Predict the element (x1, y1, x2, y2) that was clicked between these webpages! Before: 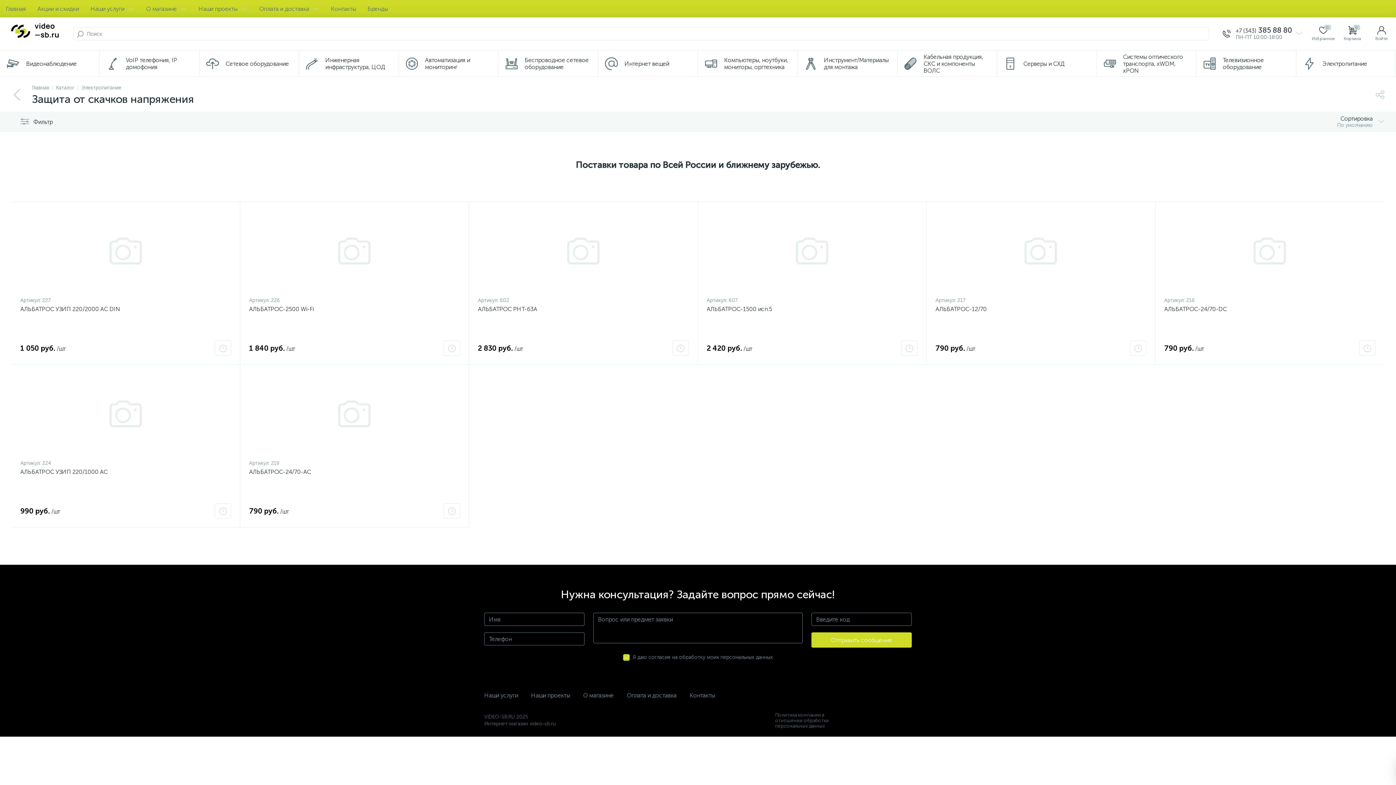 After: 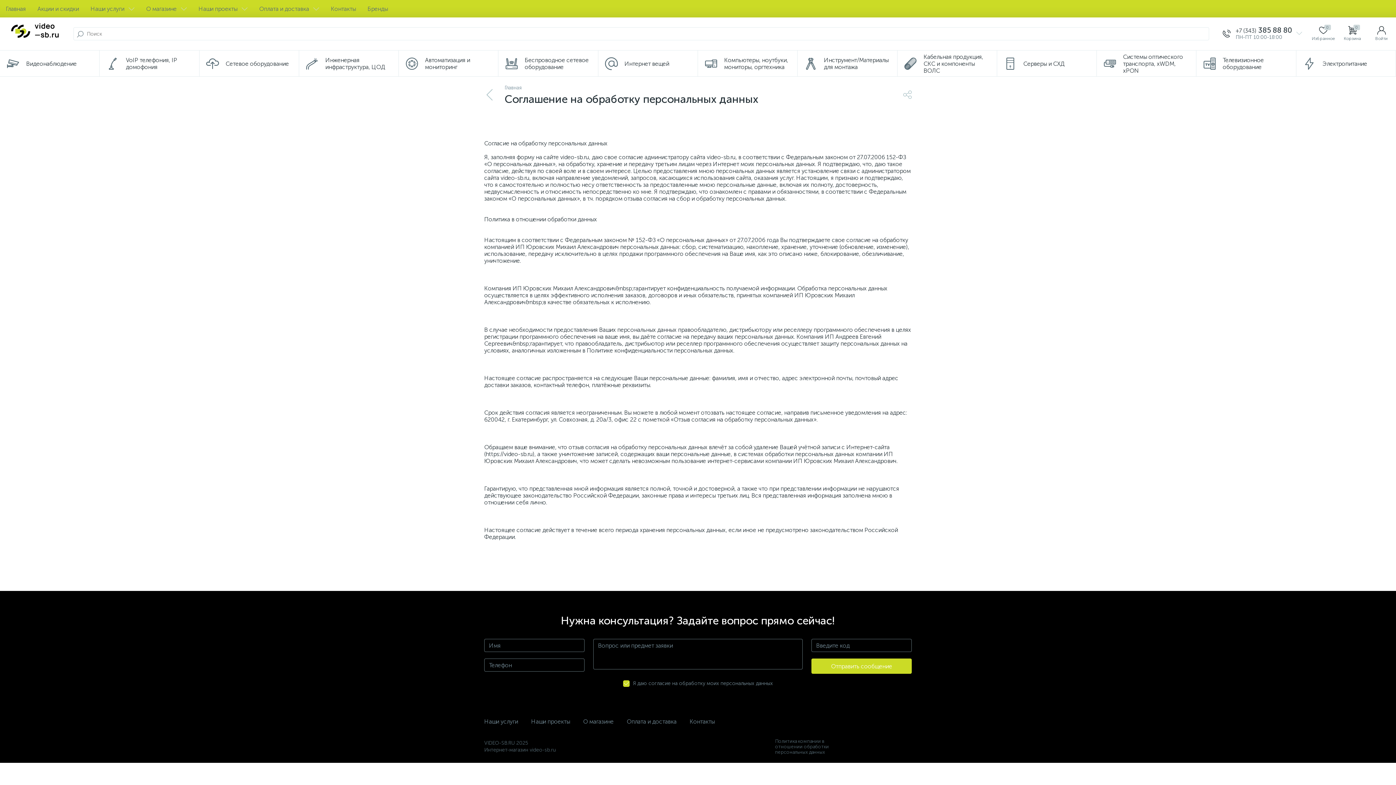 Action: label: Политика компании в отношении обработки персональных данных bbox: (775, 712, 839, 729)